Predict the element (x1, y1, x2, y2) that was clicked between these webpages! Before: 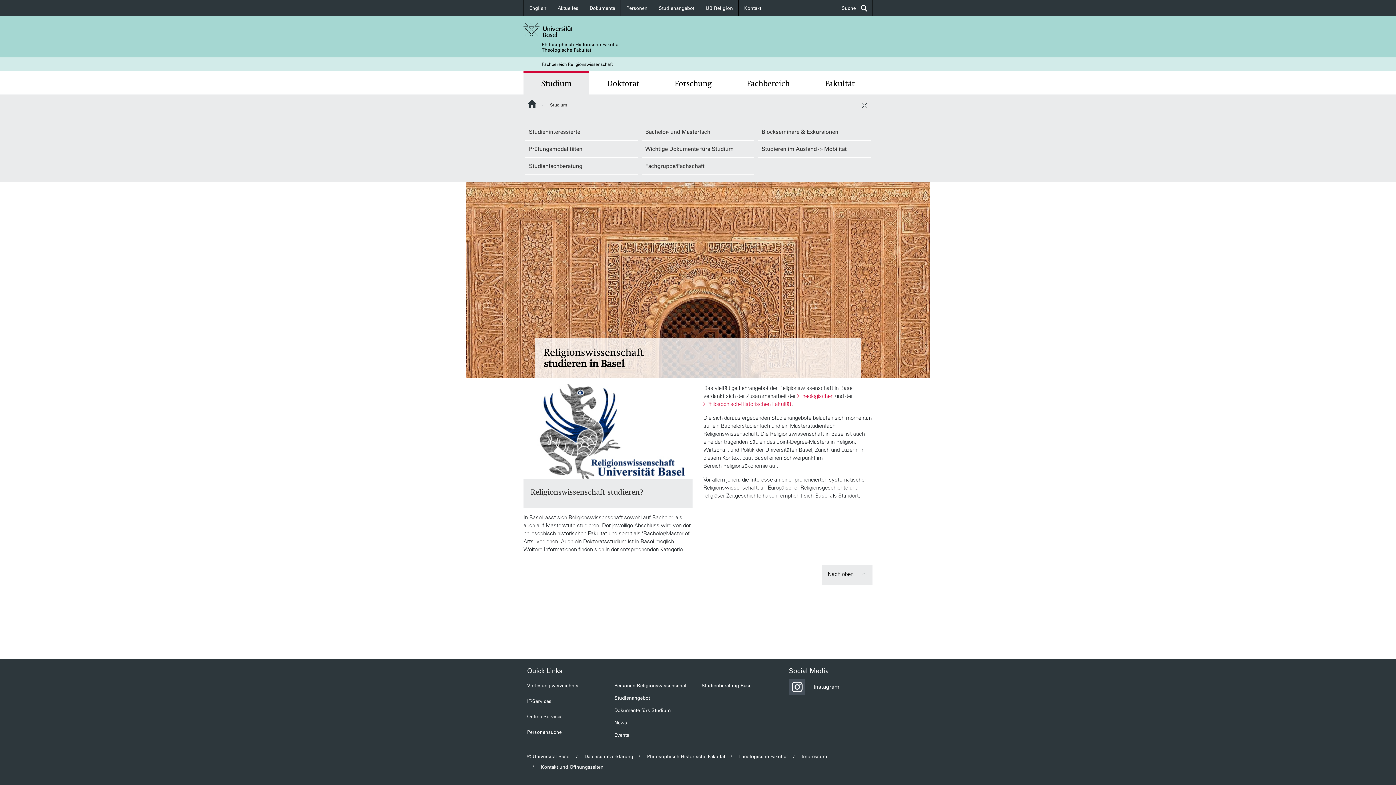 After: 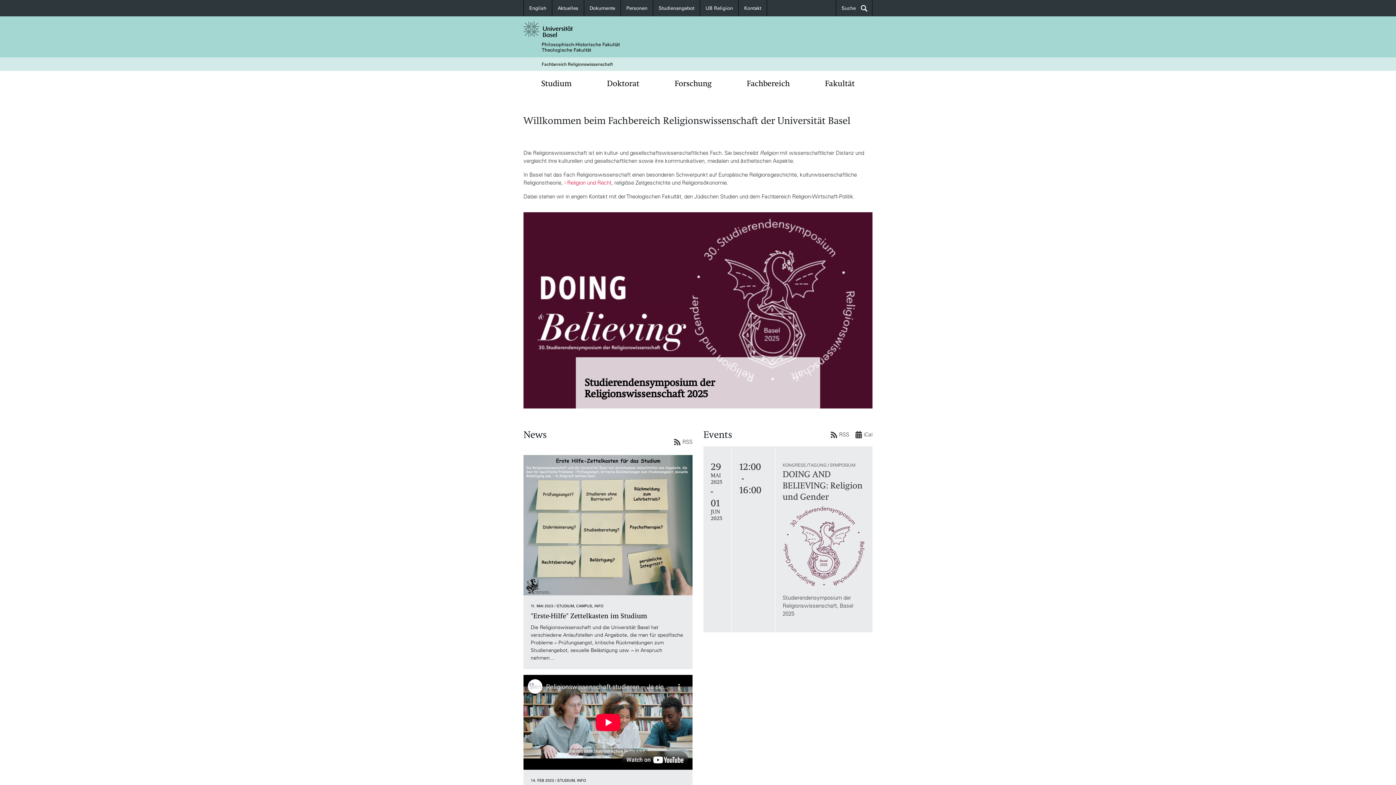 Action: bbox: (541, 60, 613, 67) label: Fachbereich Religionswissenschaft